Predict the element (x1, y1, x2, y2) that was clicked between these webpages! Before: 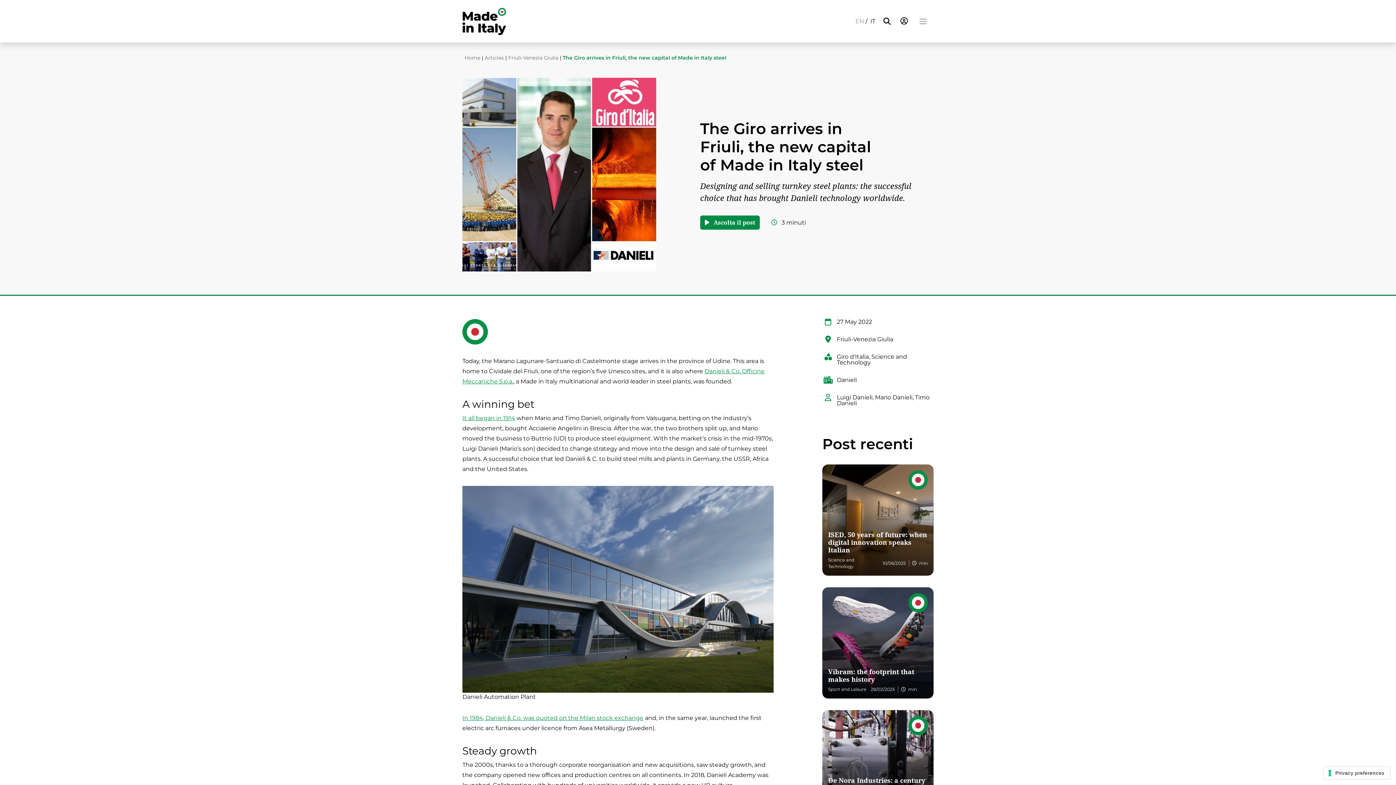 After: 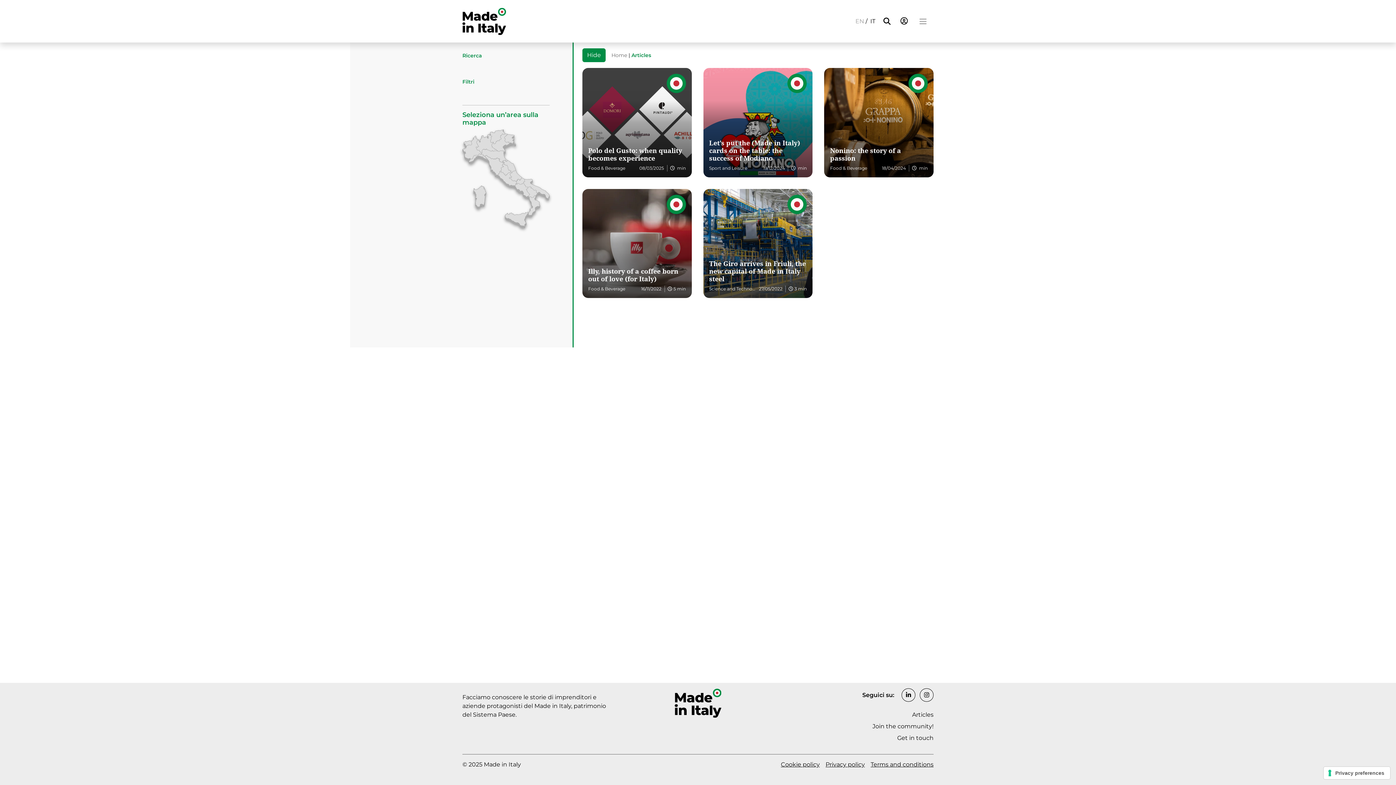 Action: bbox: (508, 54, 558, 61) label: Friuli-Venezia Giulia